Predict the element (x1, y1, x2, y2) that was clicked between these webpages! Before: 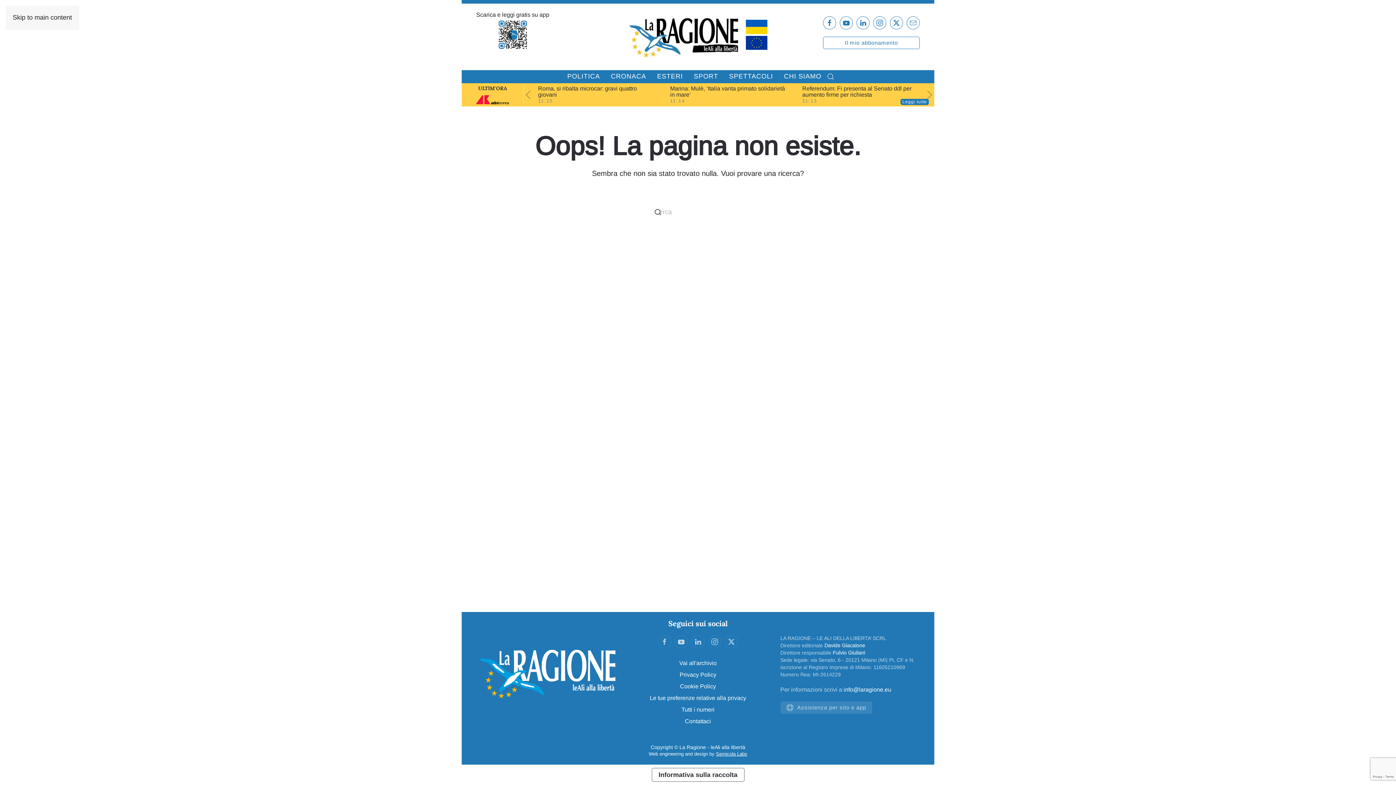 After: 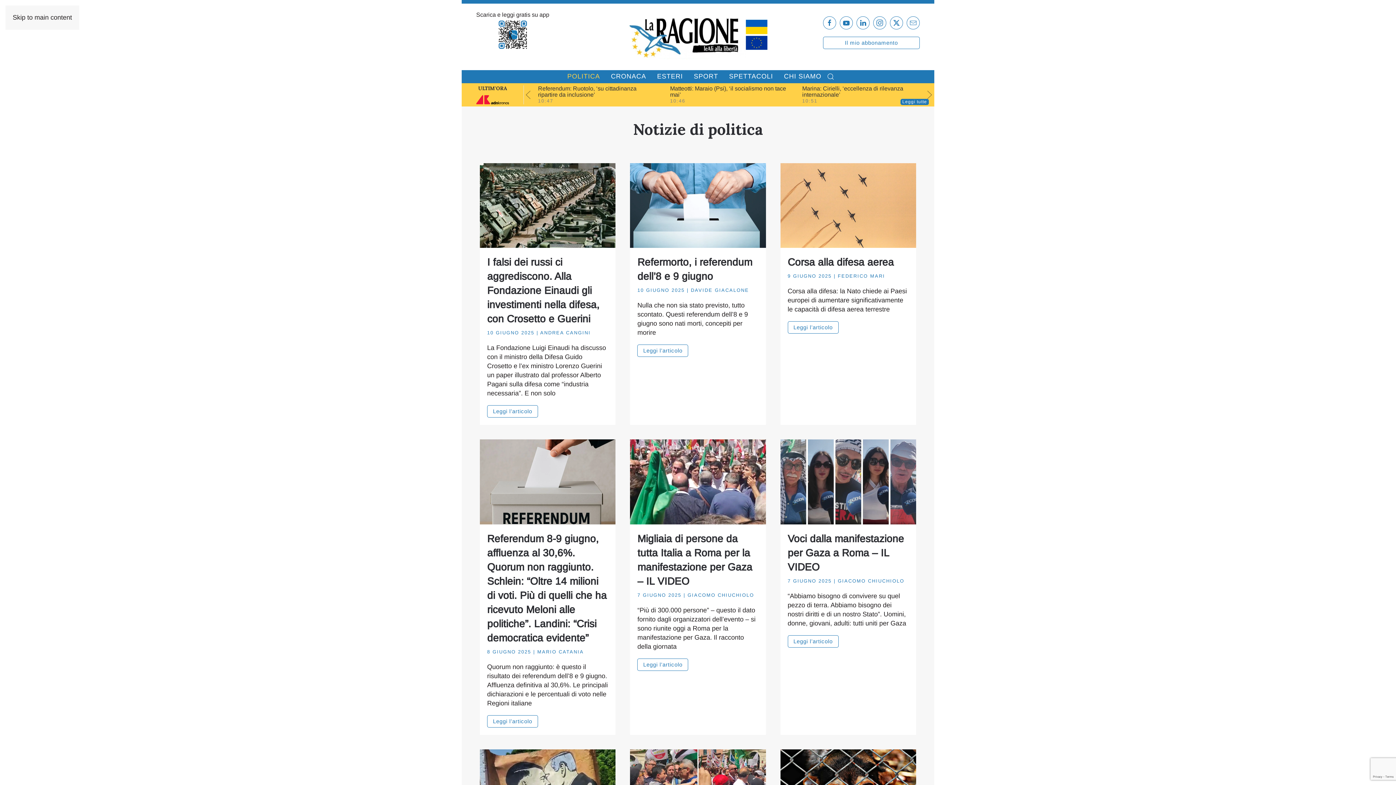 Action: bbox: (562, 71, 605, 82) label: POLITICA